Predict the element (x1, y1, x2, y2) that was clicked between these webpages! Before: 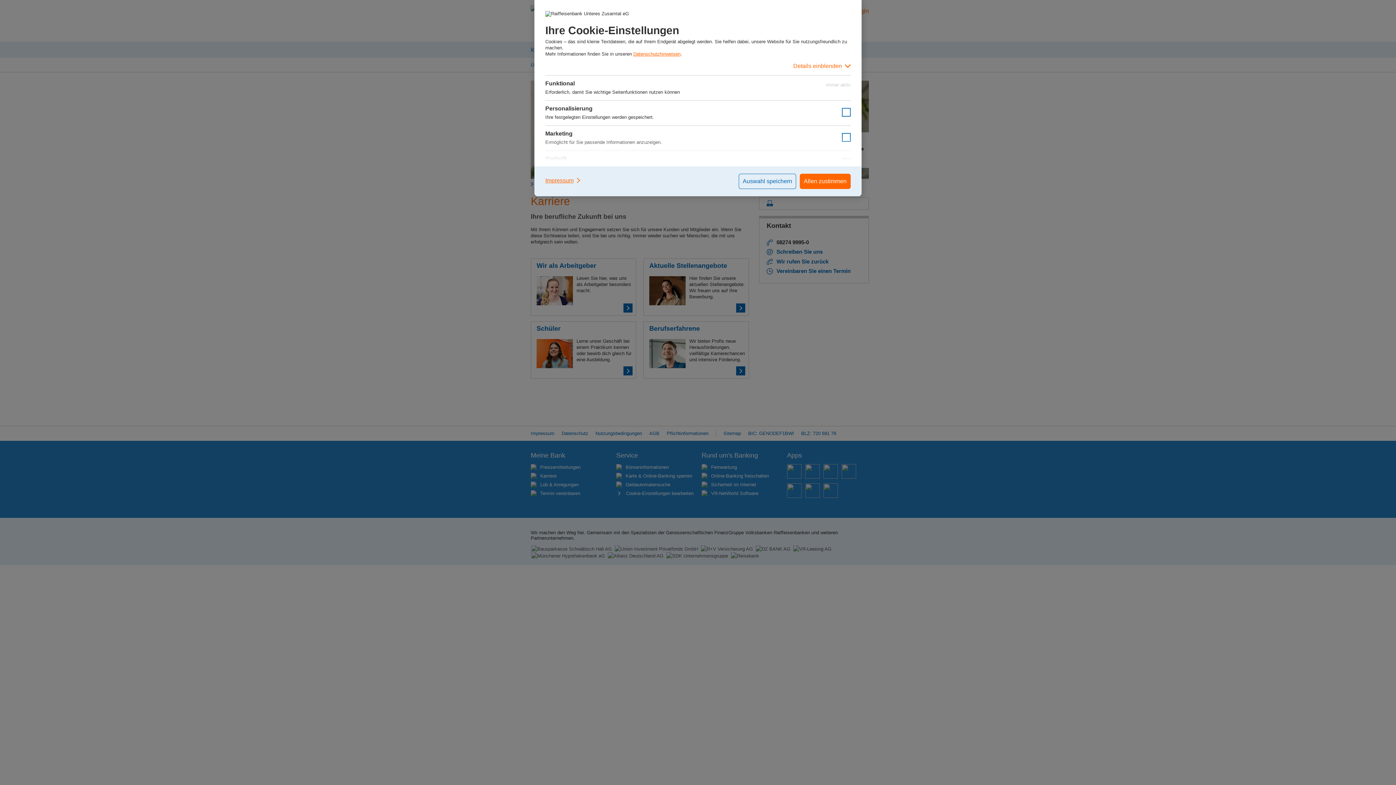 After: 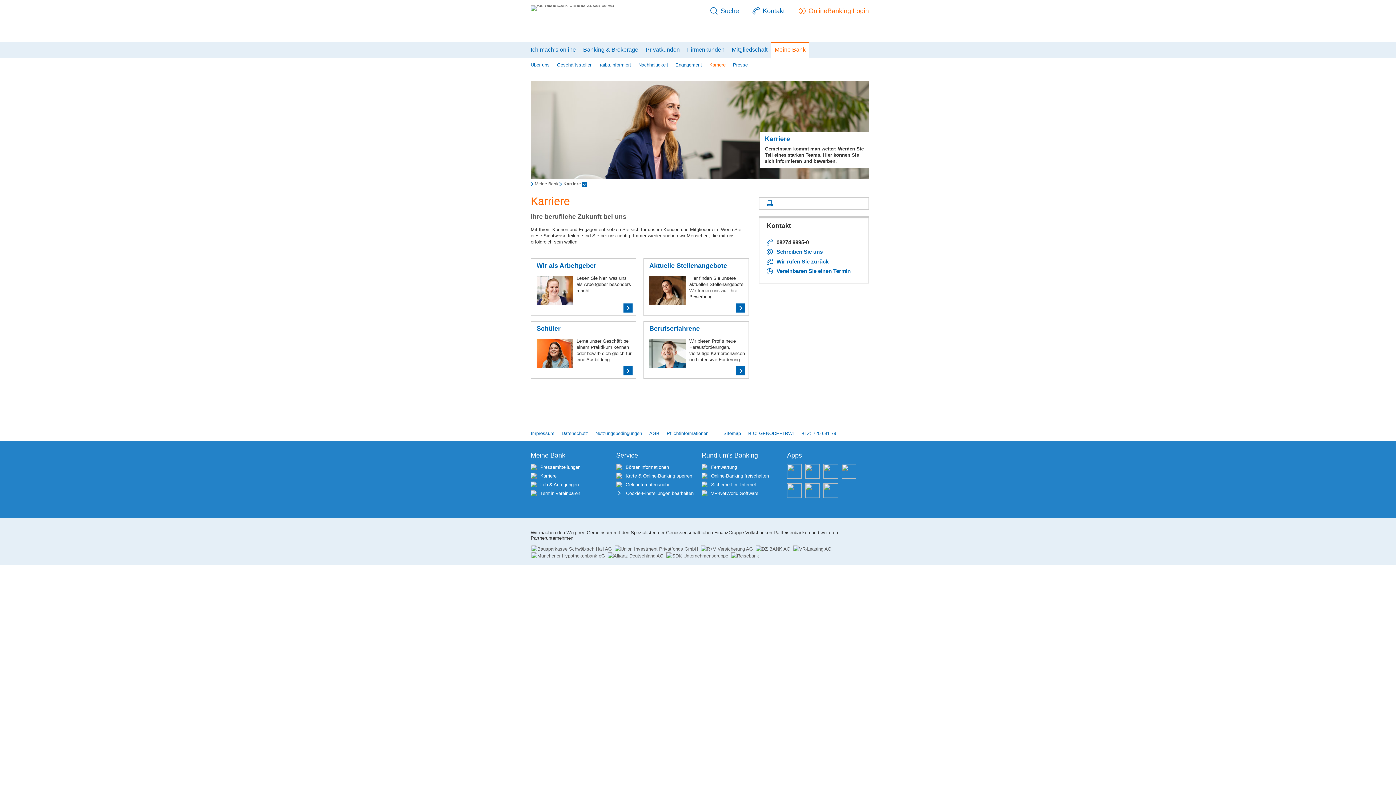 Action: bbox: (738, 173, 796, 189) label: Auswahl speichern